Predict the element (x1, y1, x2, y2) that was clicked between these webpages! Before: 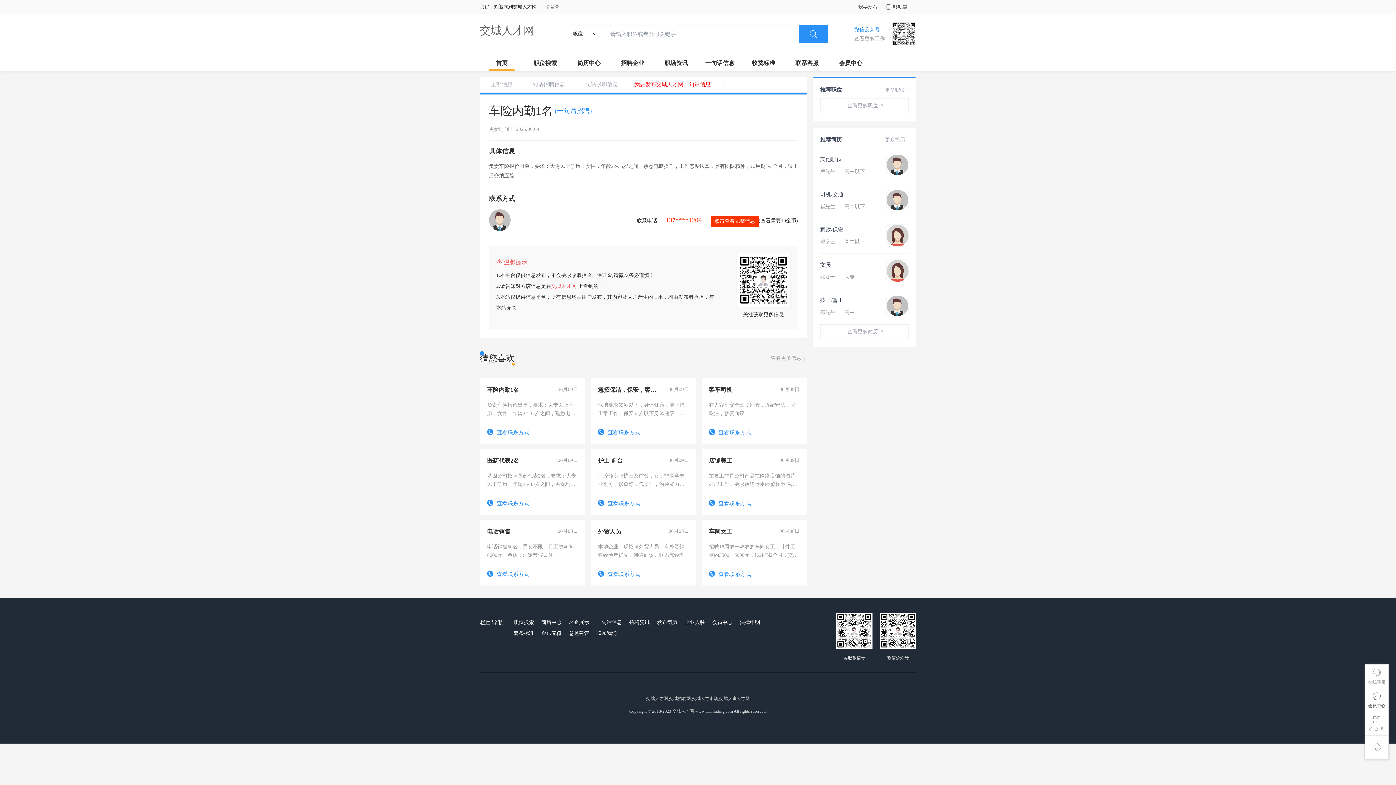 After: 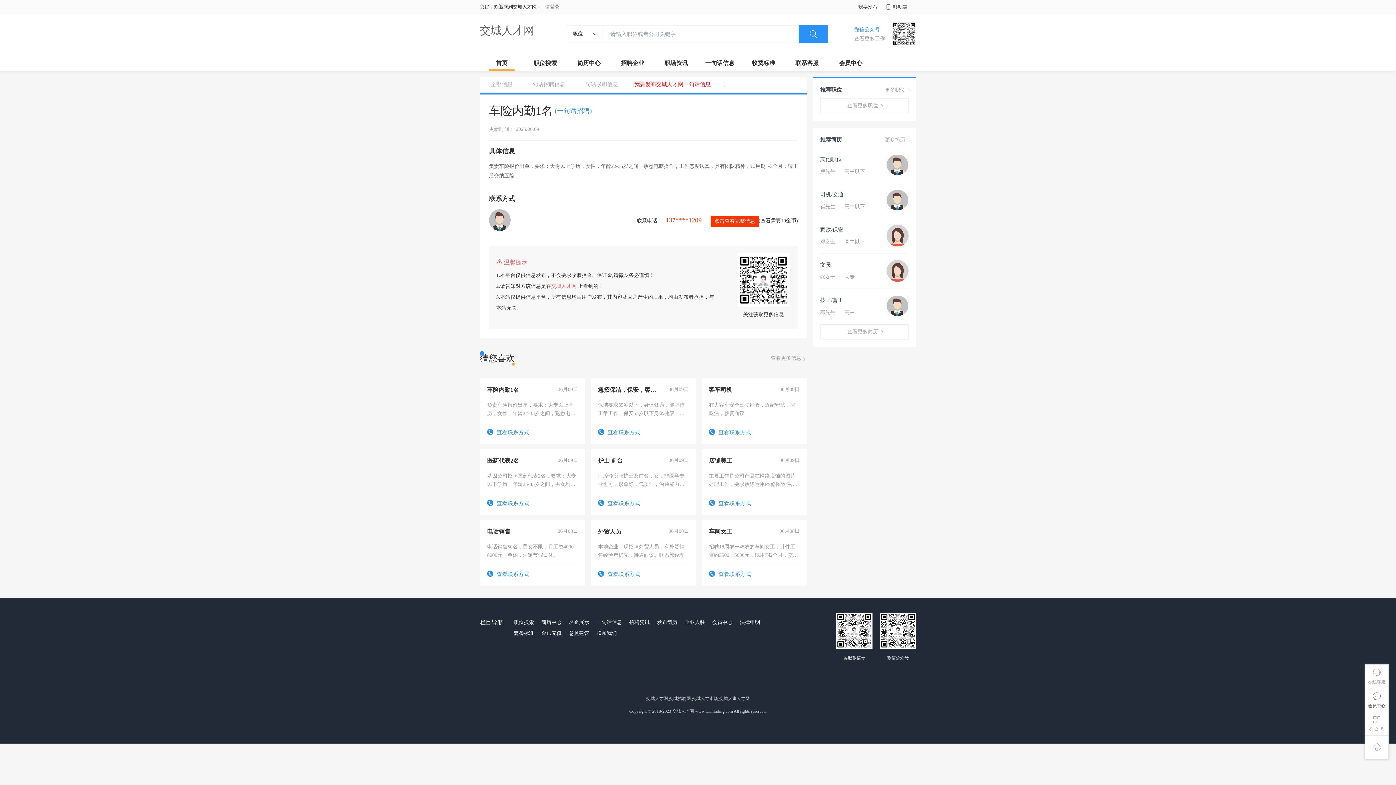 Action: bbox: (820, 309, 854, 315) label: 邓先生 ·高中